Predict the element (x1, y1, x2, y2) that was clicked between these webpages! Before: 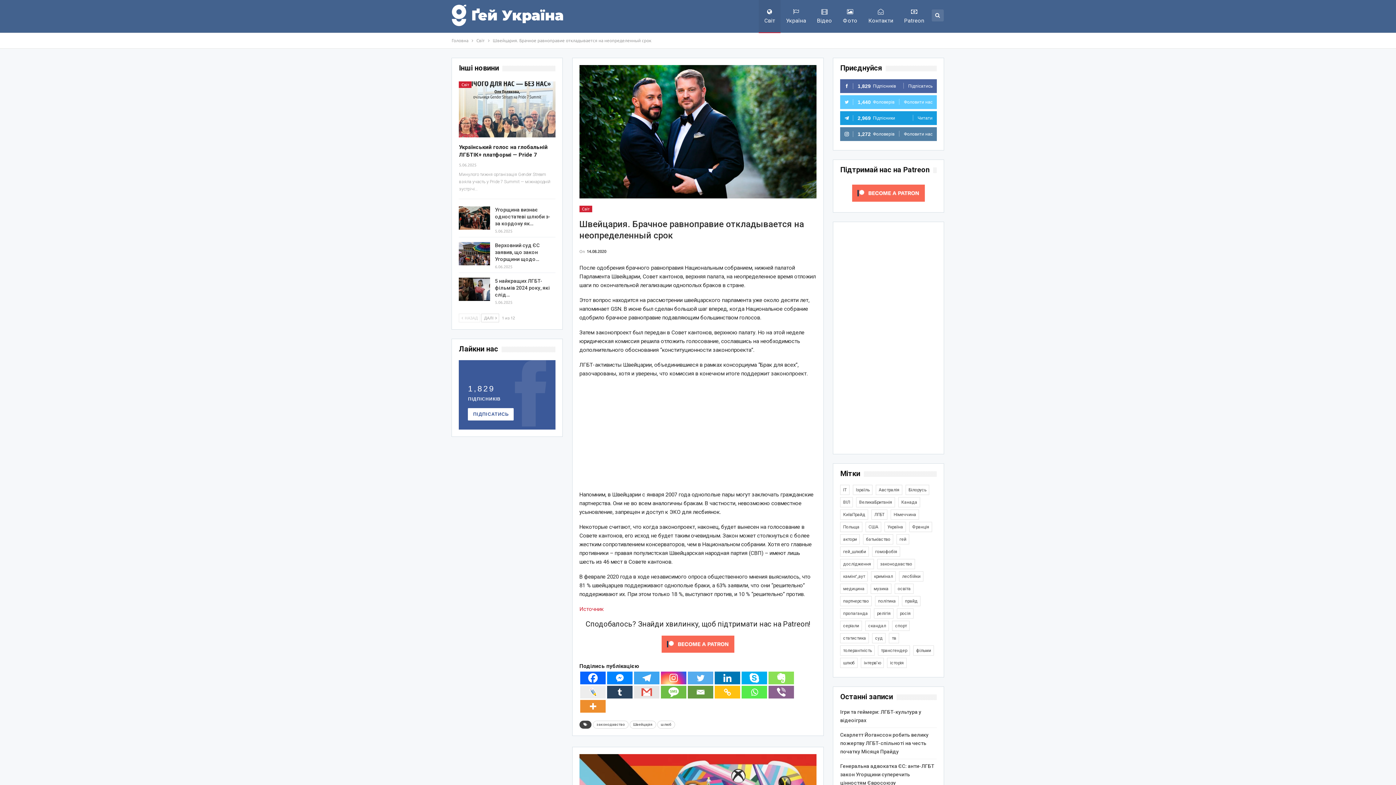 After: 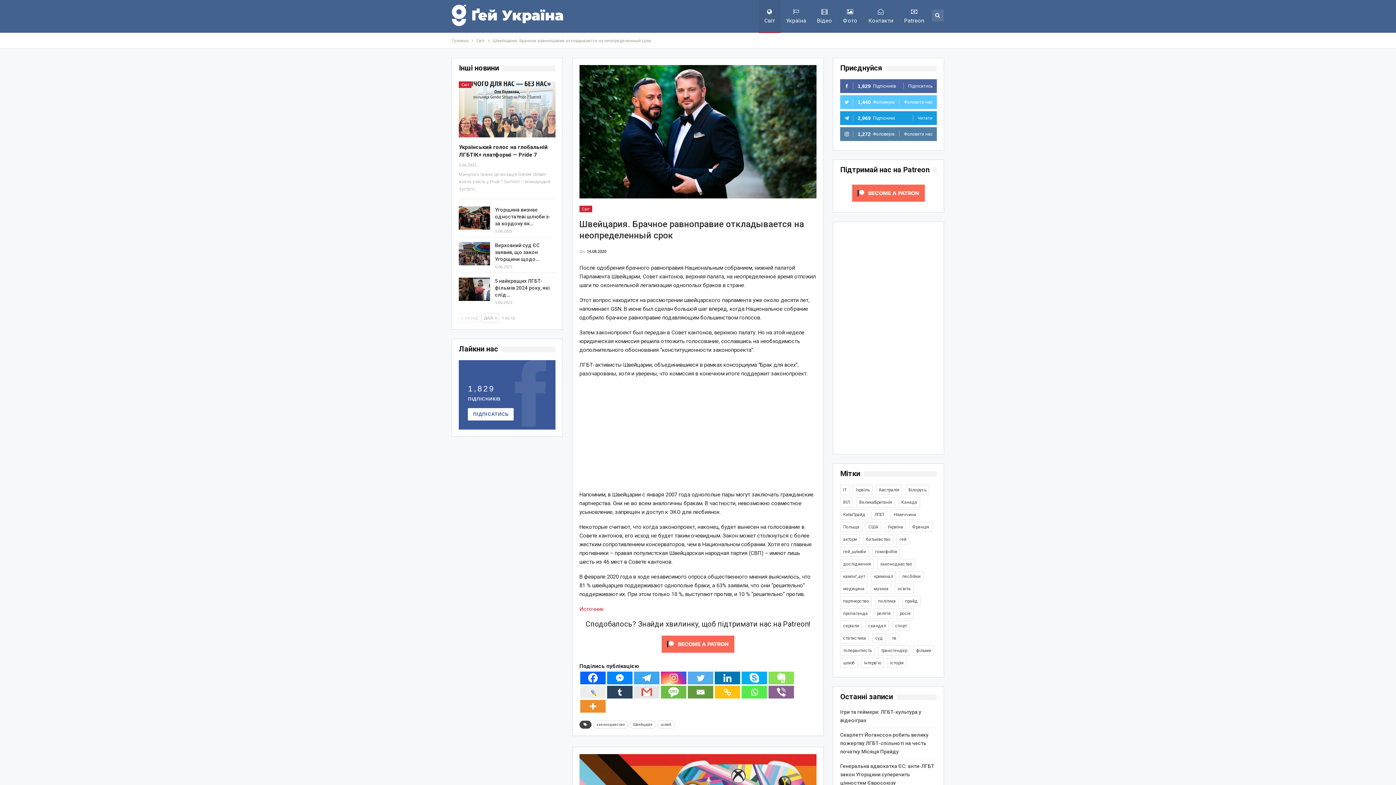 Action: bbox: (459, 313, 480, 322) label:  НАЗАД